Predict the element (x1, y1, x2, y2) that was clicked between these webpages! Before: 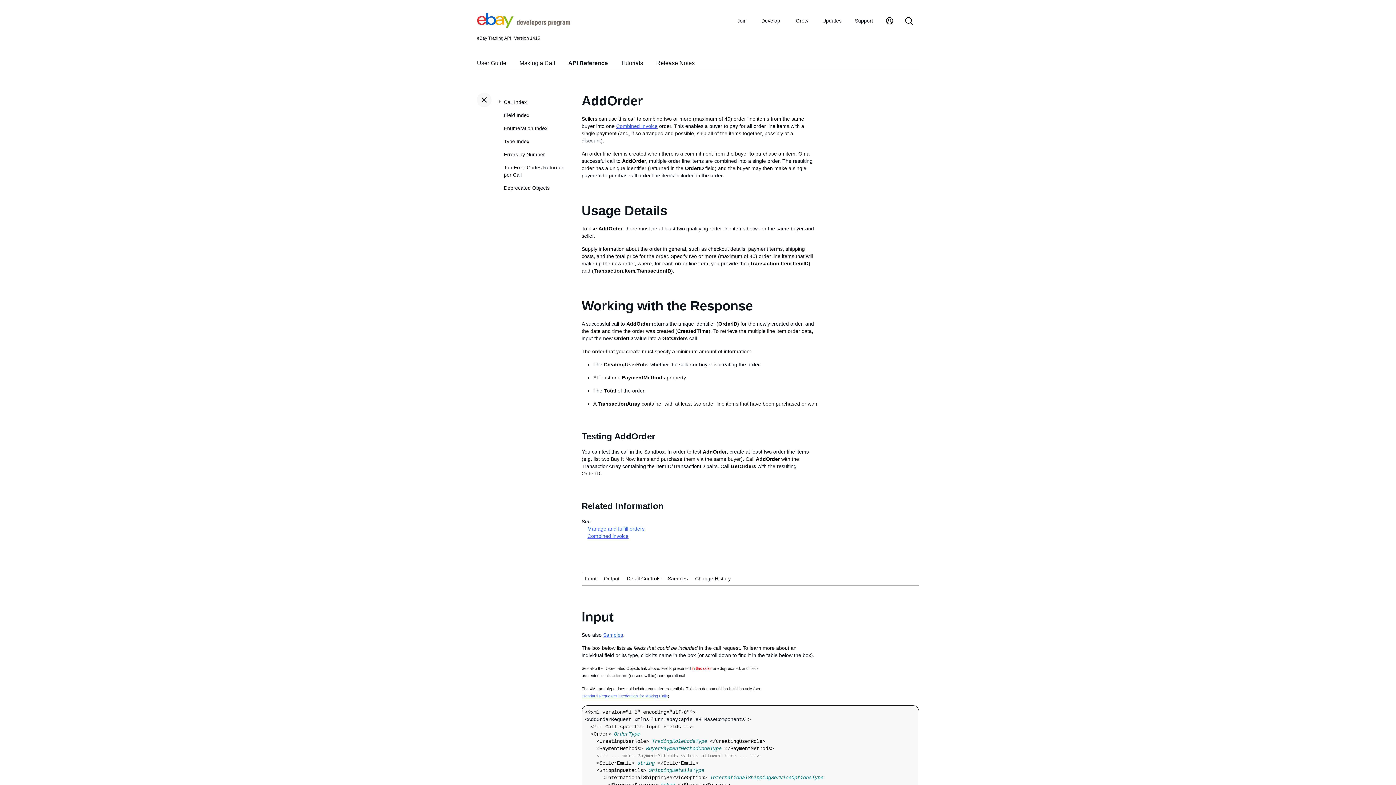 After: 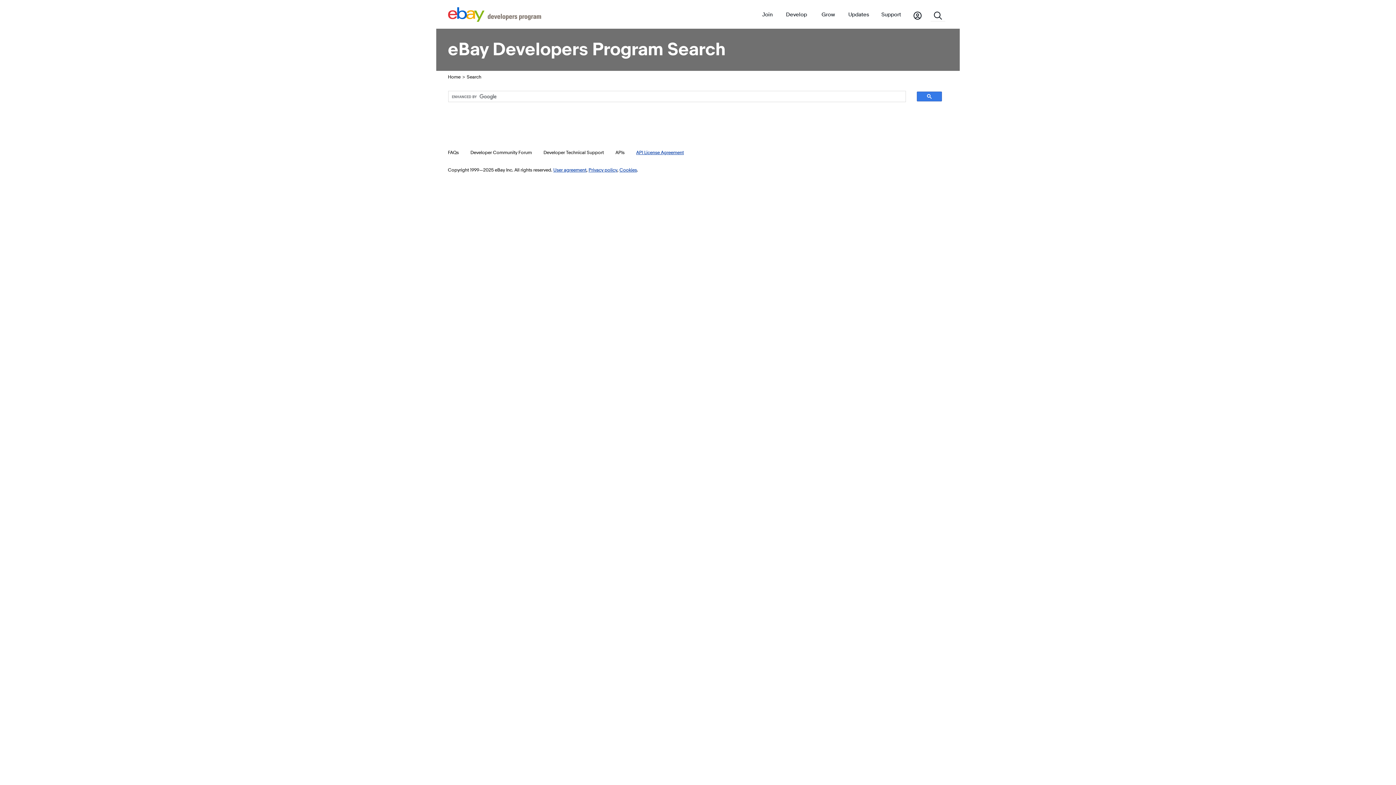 Action: bbox: (902, 17, 916, 26) label: Search